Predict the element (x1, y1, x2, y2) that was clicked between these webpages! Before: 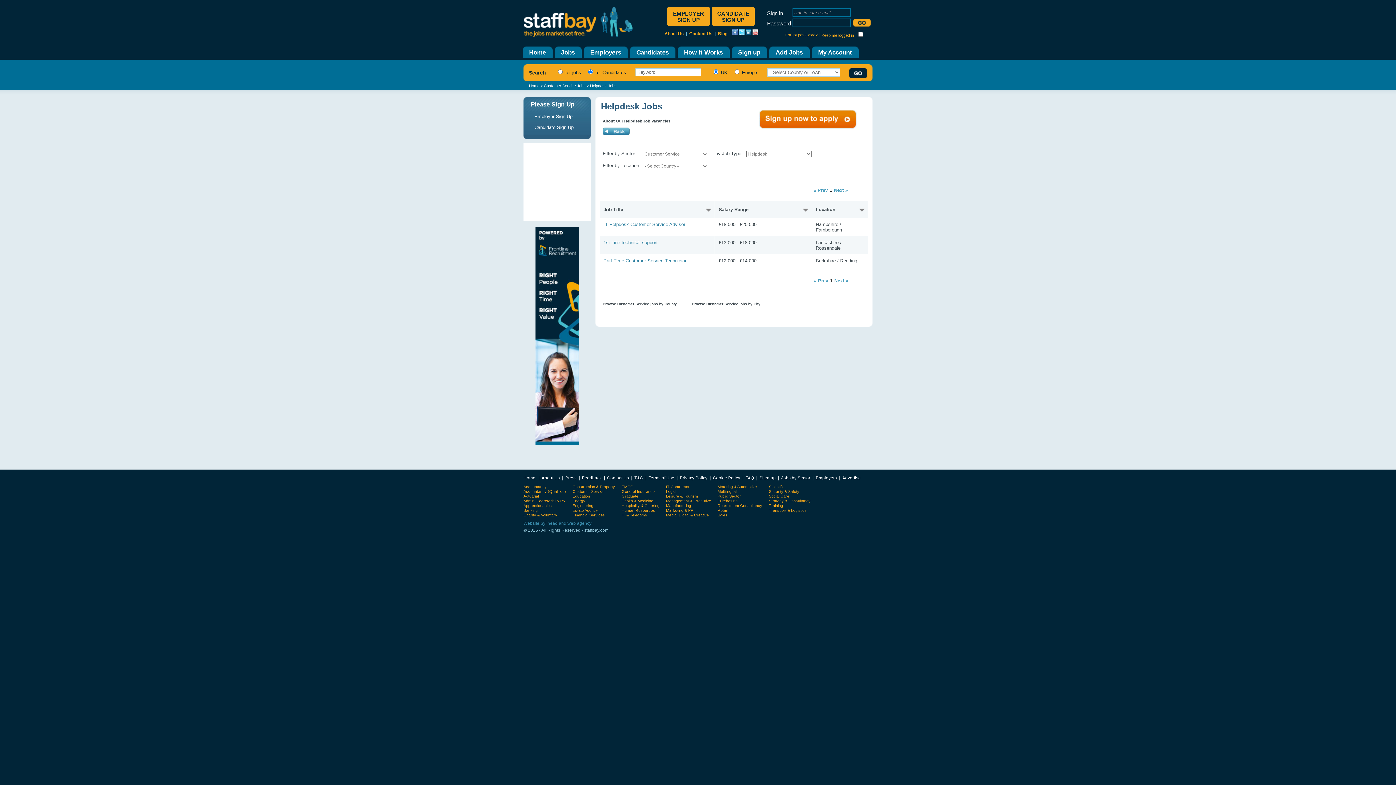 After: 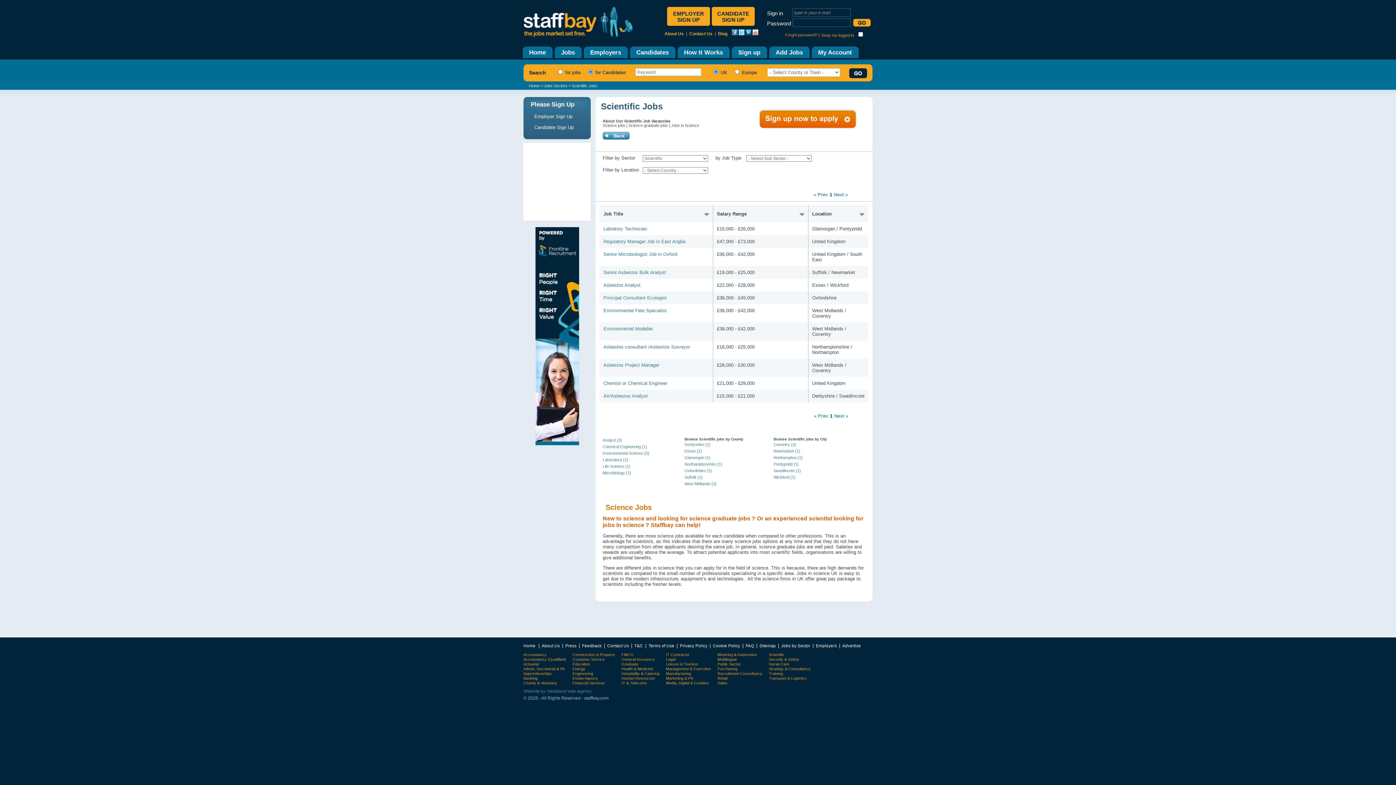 Action: label: Scientific bbox: (769, 484, 784, 489)